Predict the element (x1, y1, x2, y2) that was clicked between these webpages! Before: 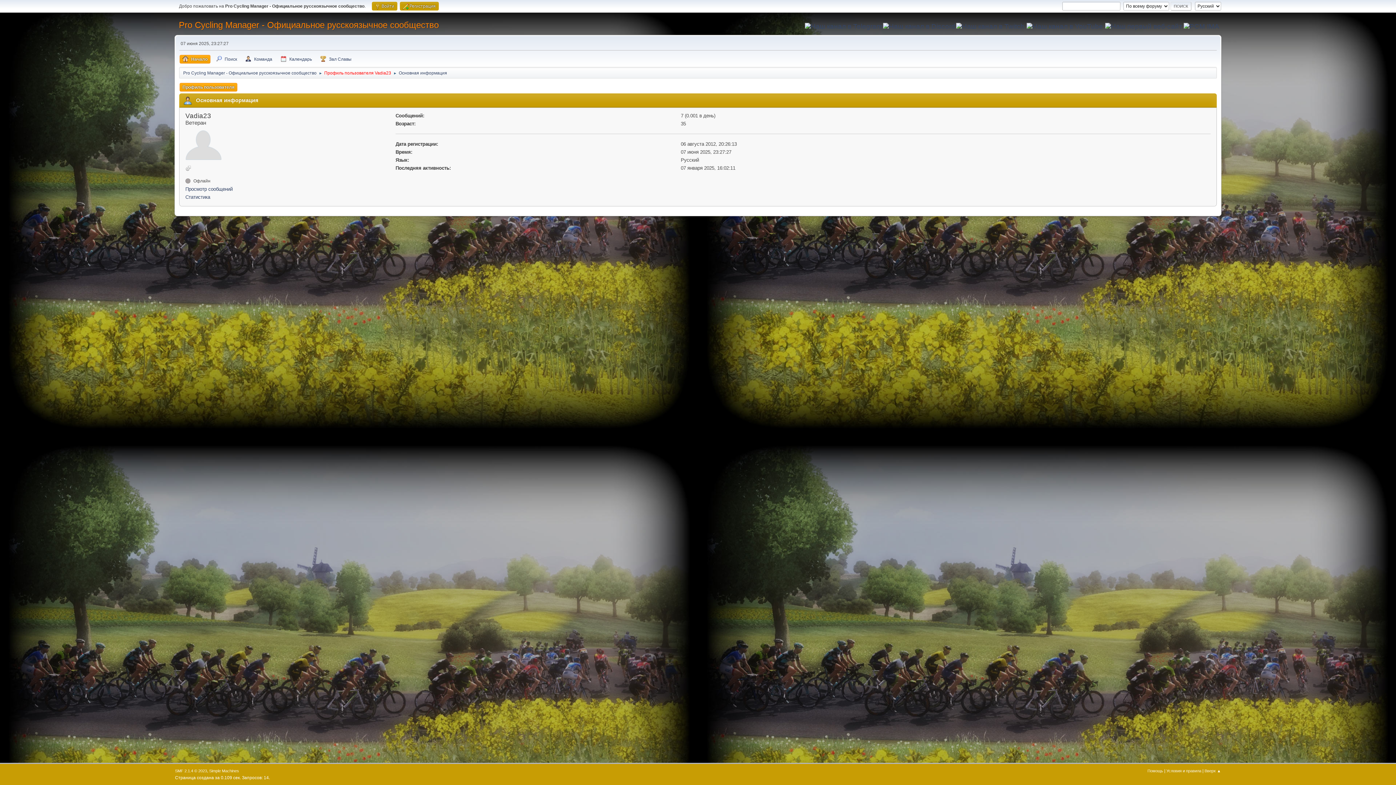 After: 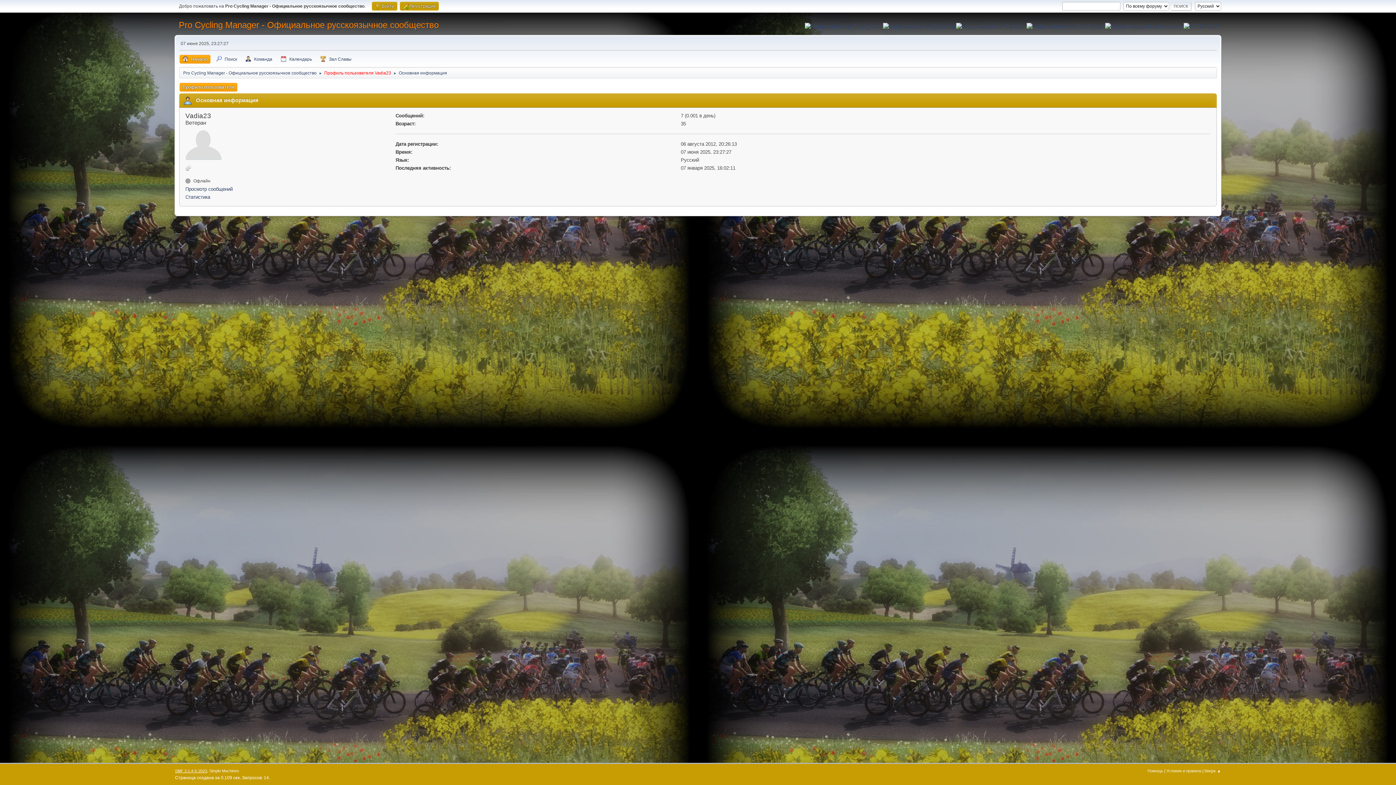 Action: bbox: (175, 769, 207, 773) label: SMF 2.1.4 © 2023